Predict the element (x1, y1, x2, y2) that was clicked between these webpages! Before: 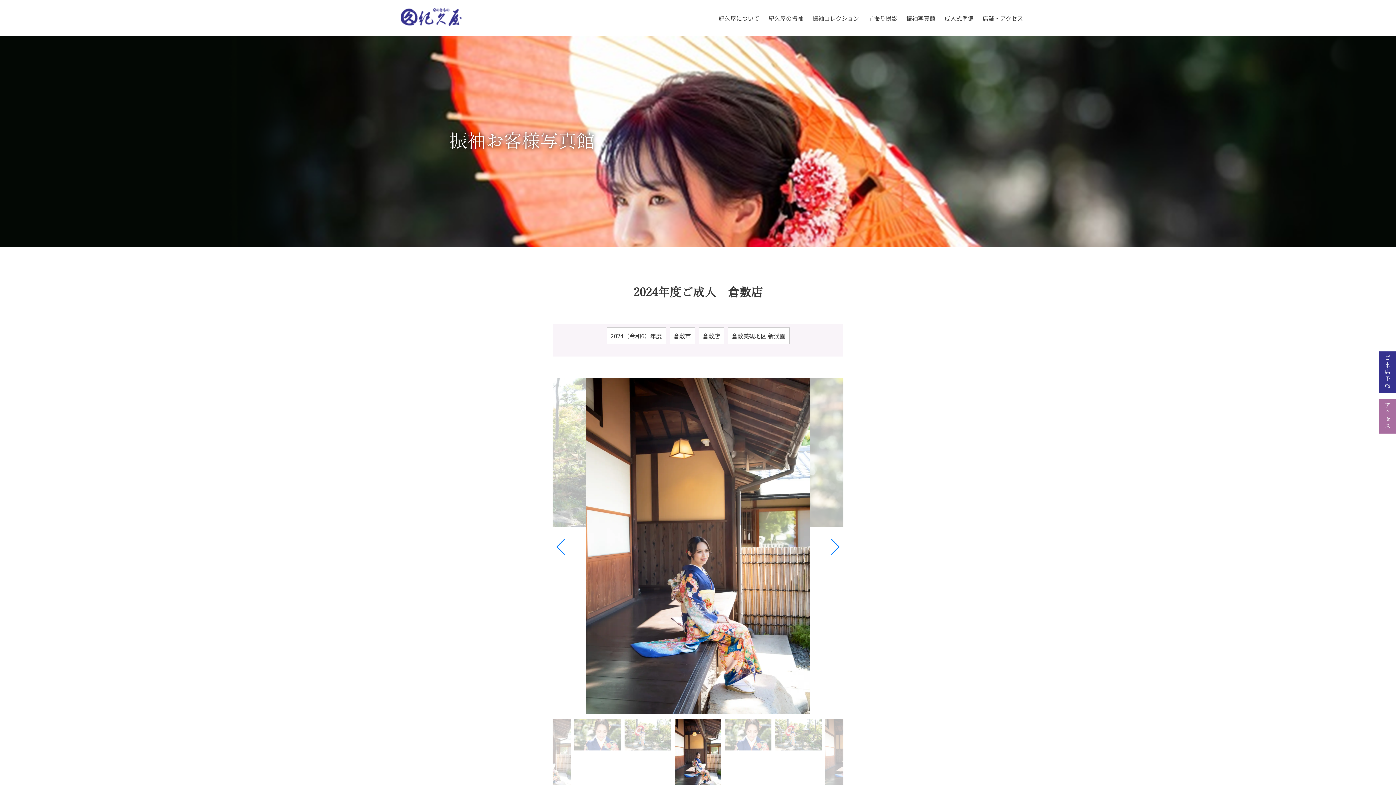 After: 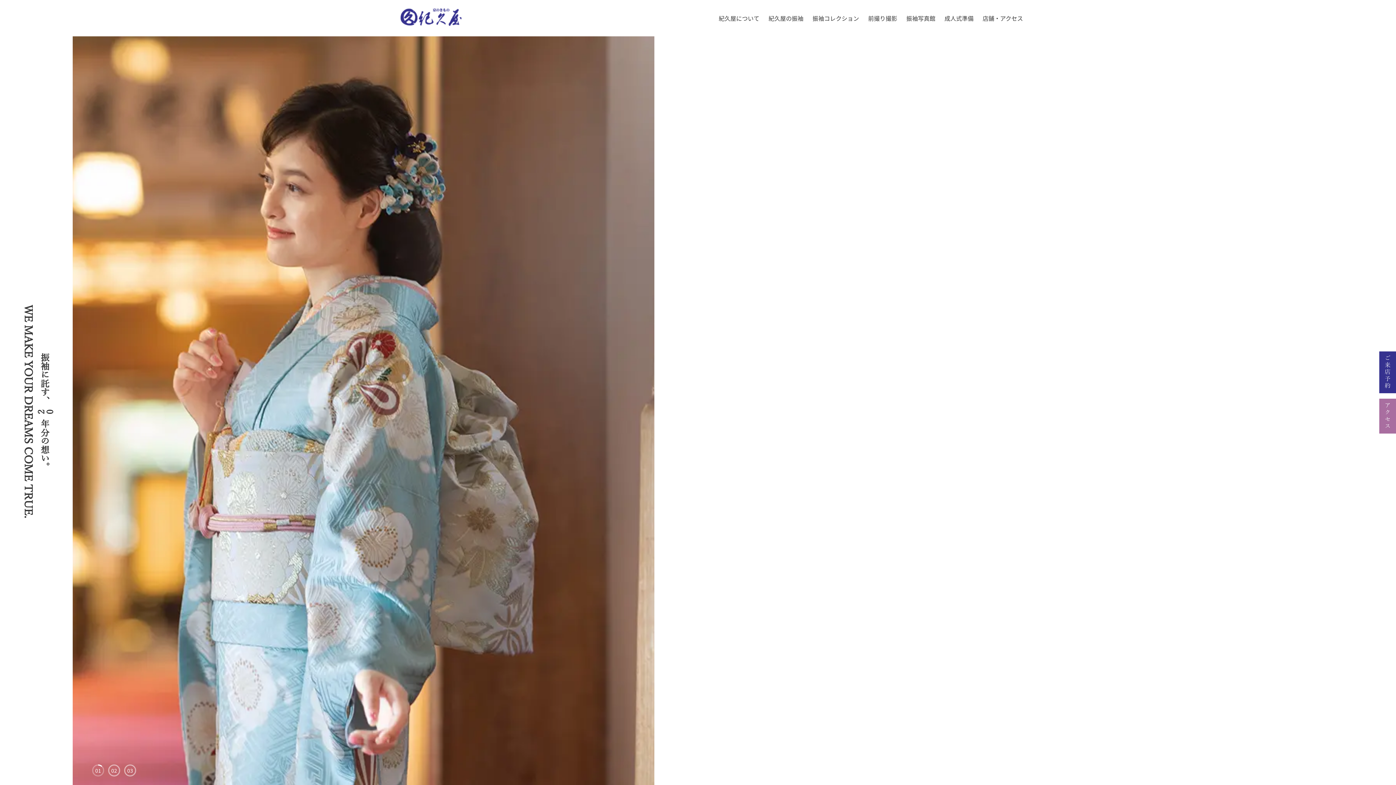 Action: bbox: (373, 8, 461, 28) label:                    